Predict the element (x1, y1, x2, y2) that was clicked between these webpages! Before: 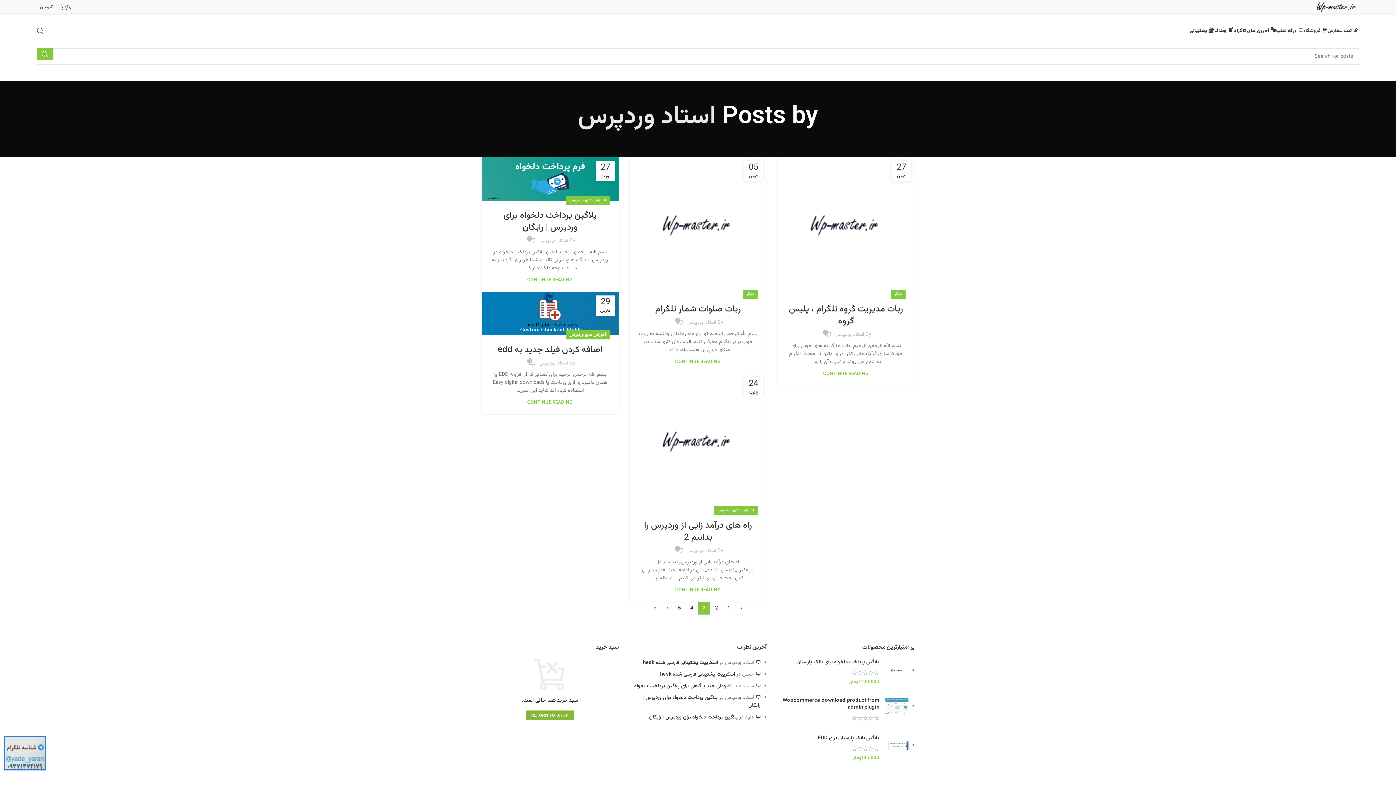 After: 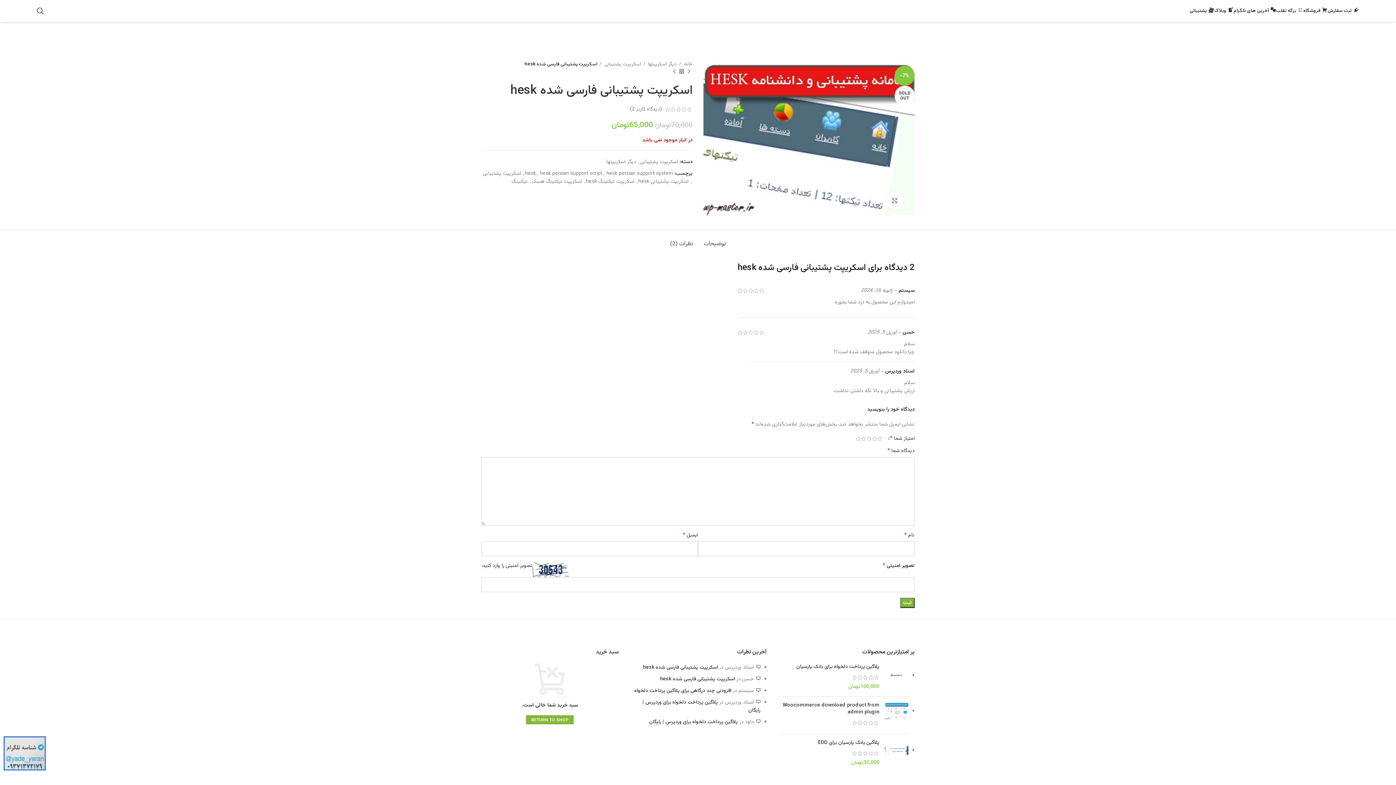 Action: bbox: (660, 670, 735, 678) label: اسکریپت پشتیبانی فارسی شده hesk